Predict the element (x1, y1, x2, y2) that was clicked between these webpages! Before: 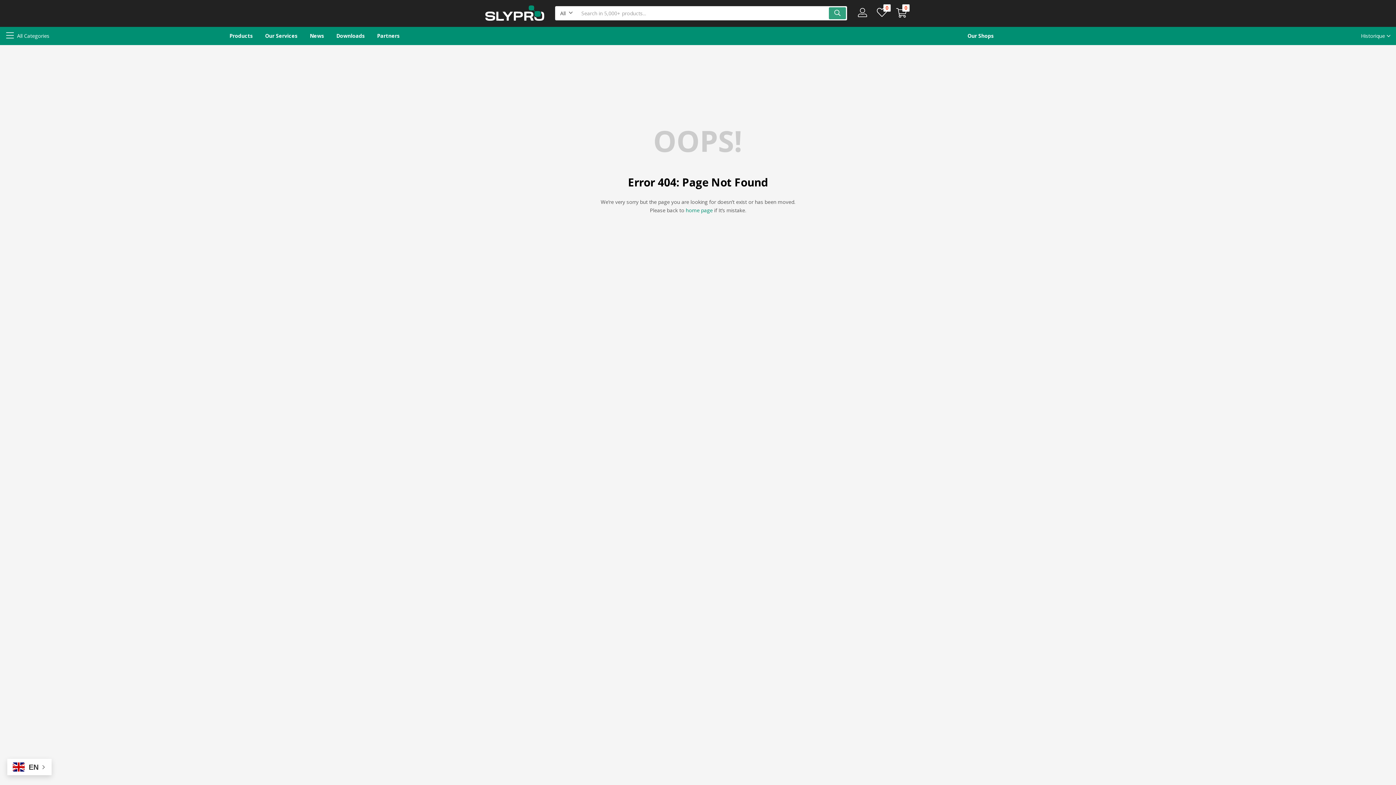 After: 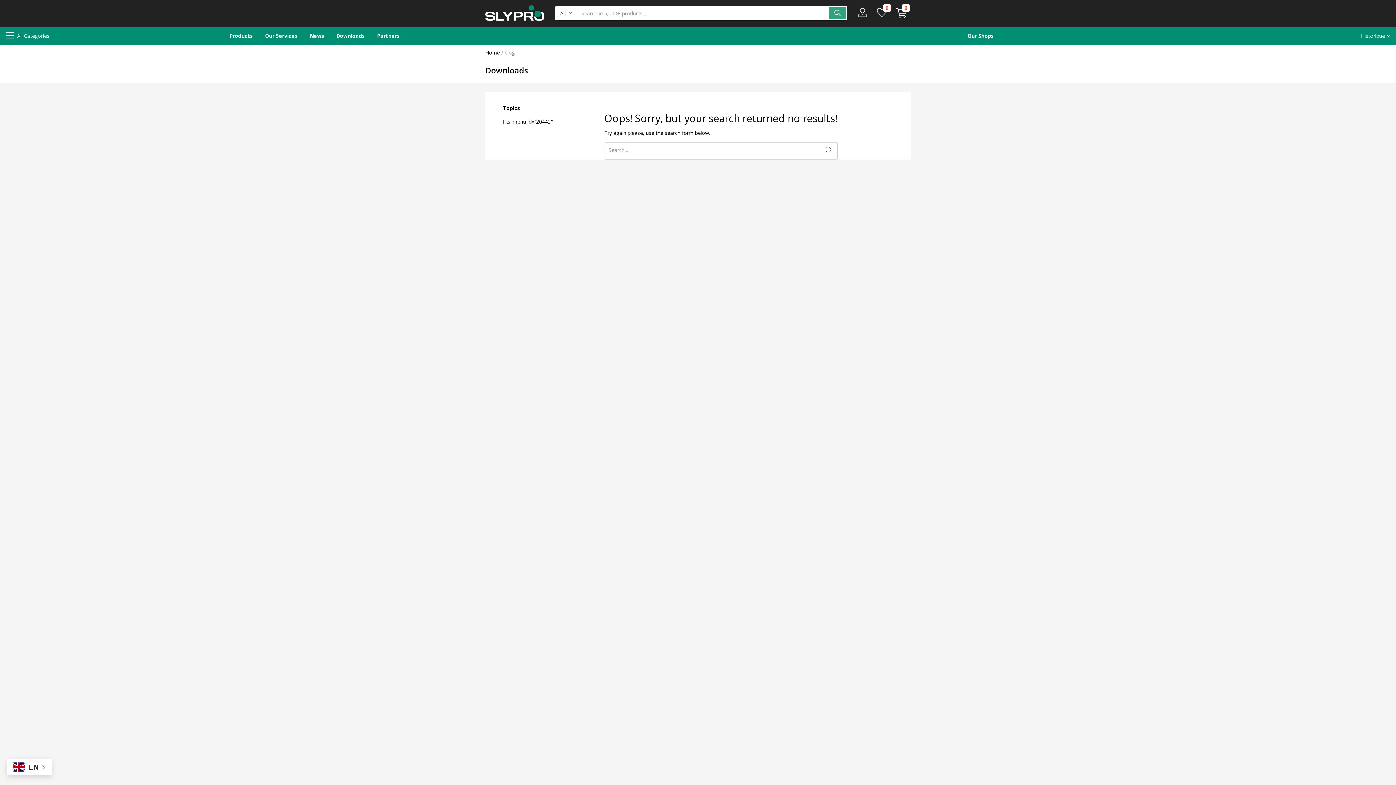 Action: label: Downloads bbox: (336, 26, 365, 45)